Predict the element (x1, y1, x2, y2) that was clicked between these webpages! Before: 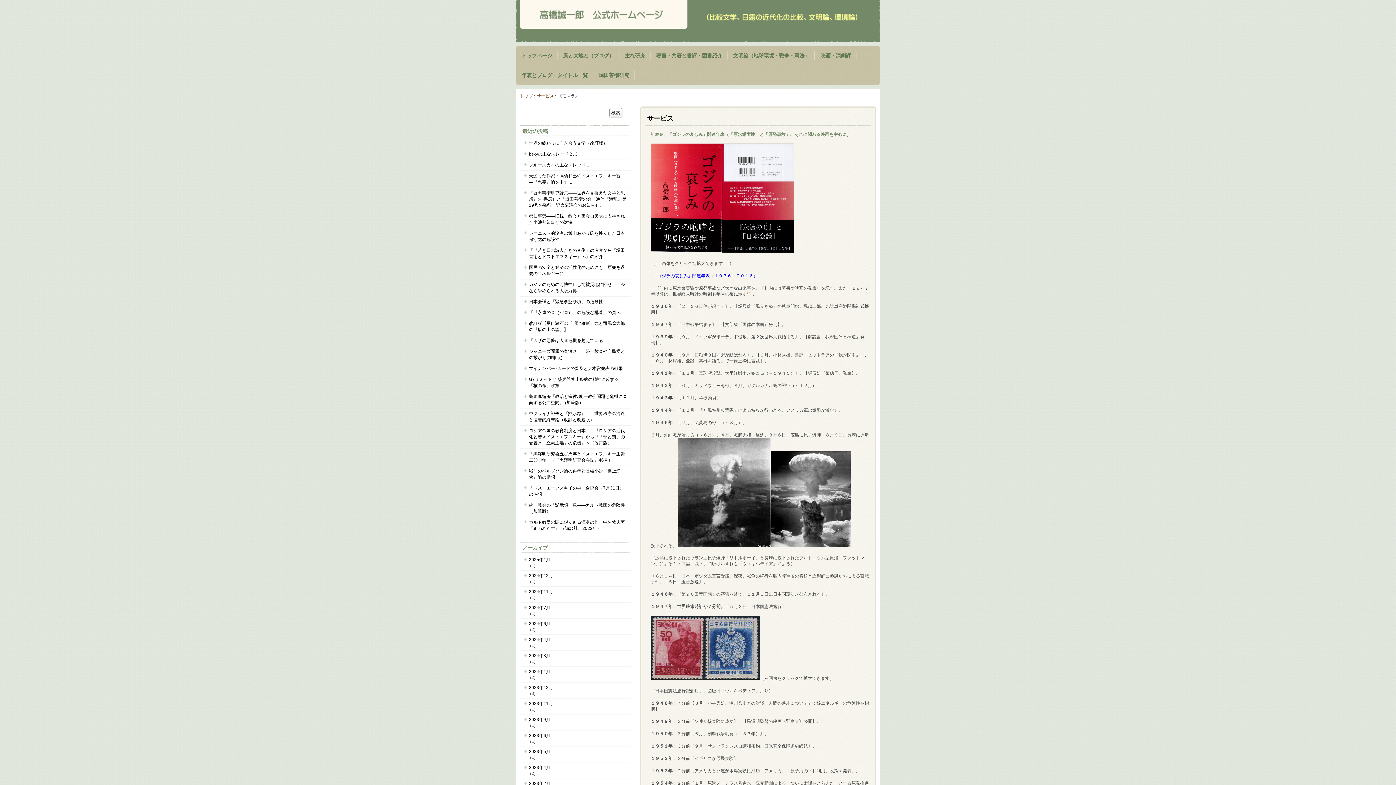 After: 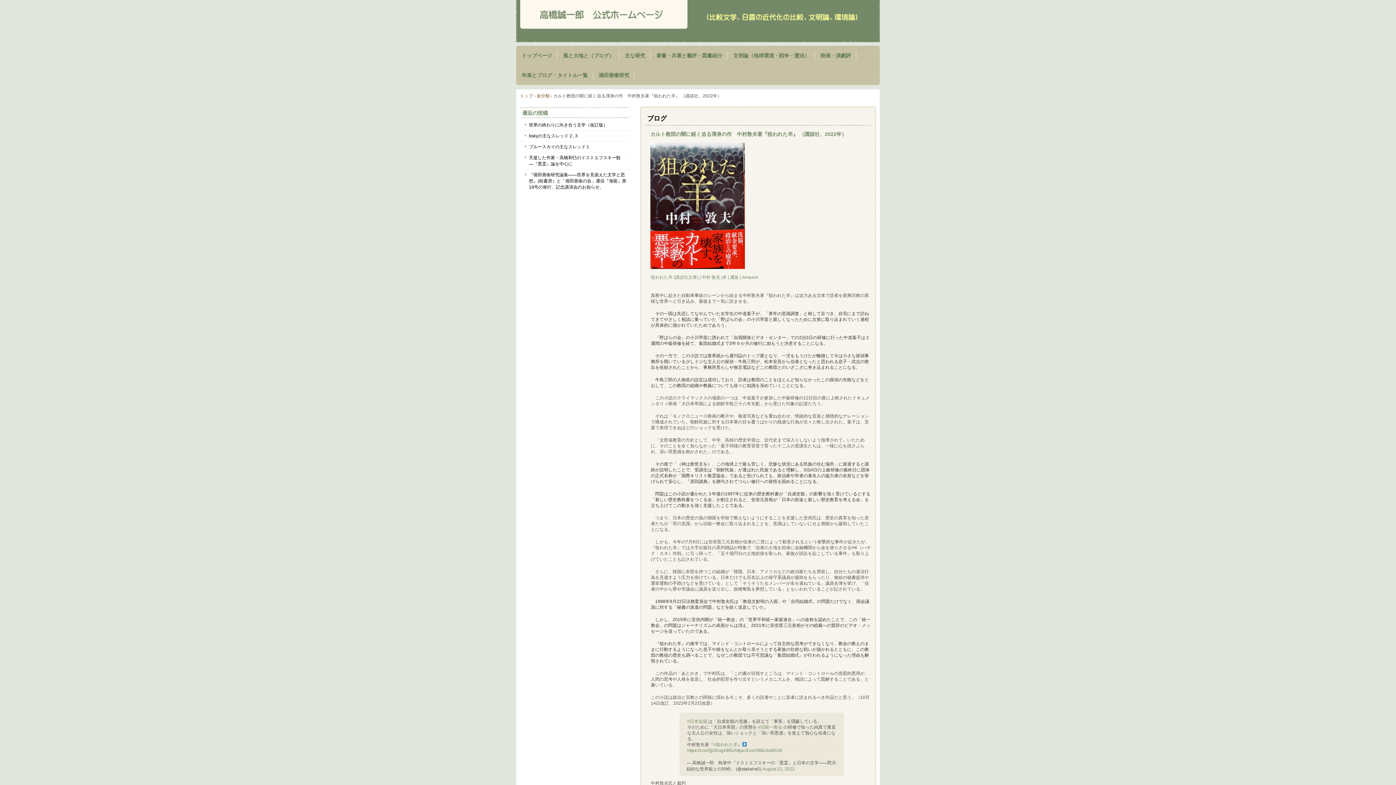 Action: bbox: (529, 519, 627, 532) label: カルト教団の闇に鋭く迫る渾身の作　中村敦夫著『狙われた羊』 （講談社、2022年）